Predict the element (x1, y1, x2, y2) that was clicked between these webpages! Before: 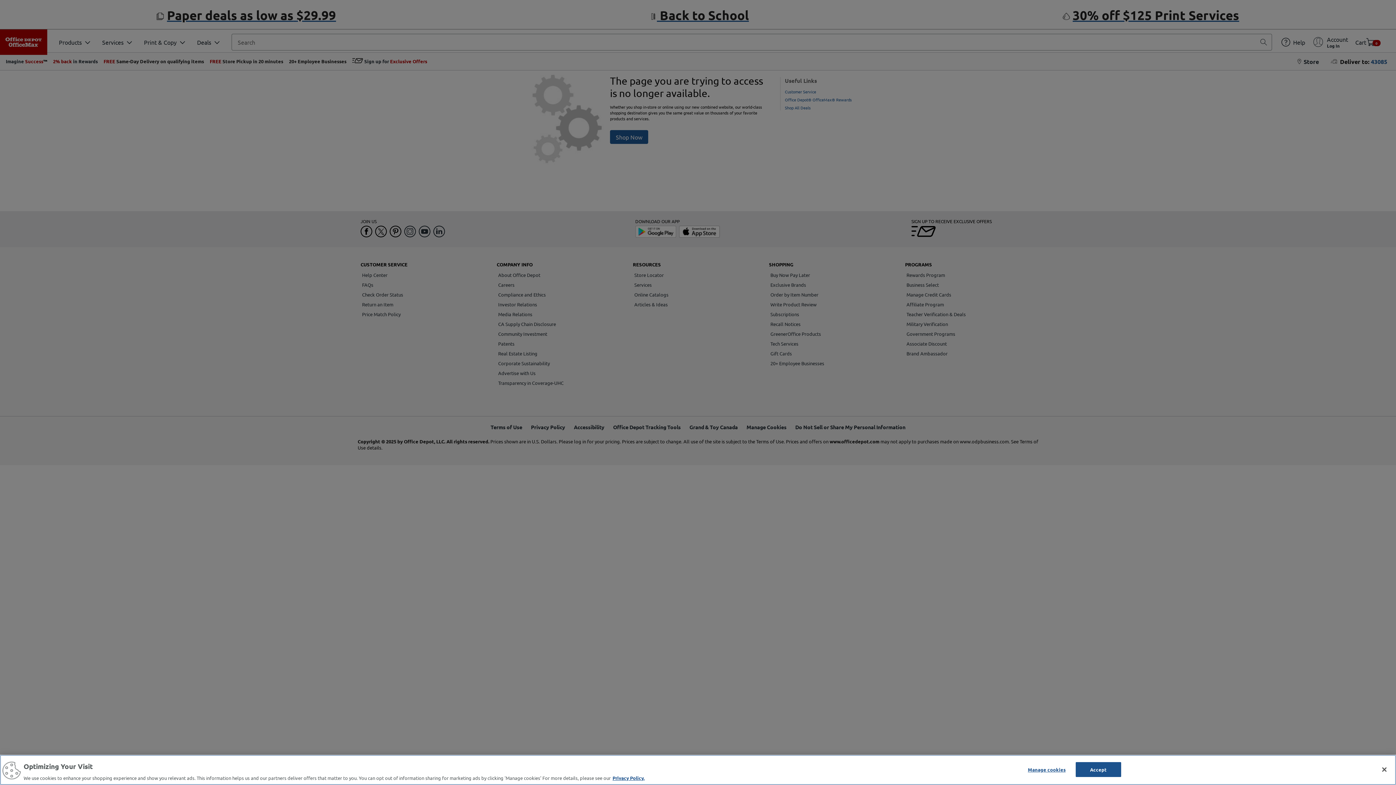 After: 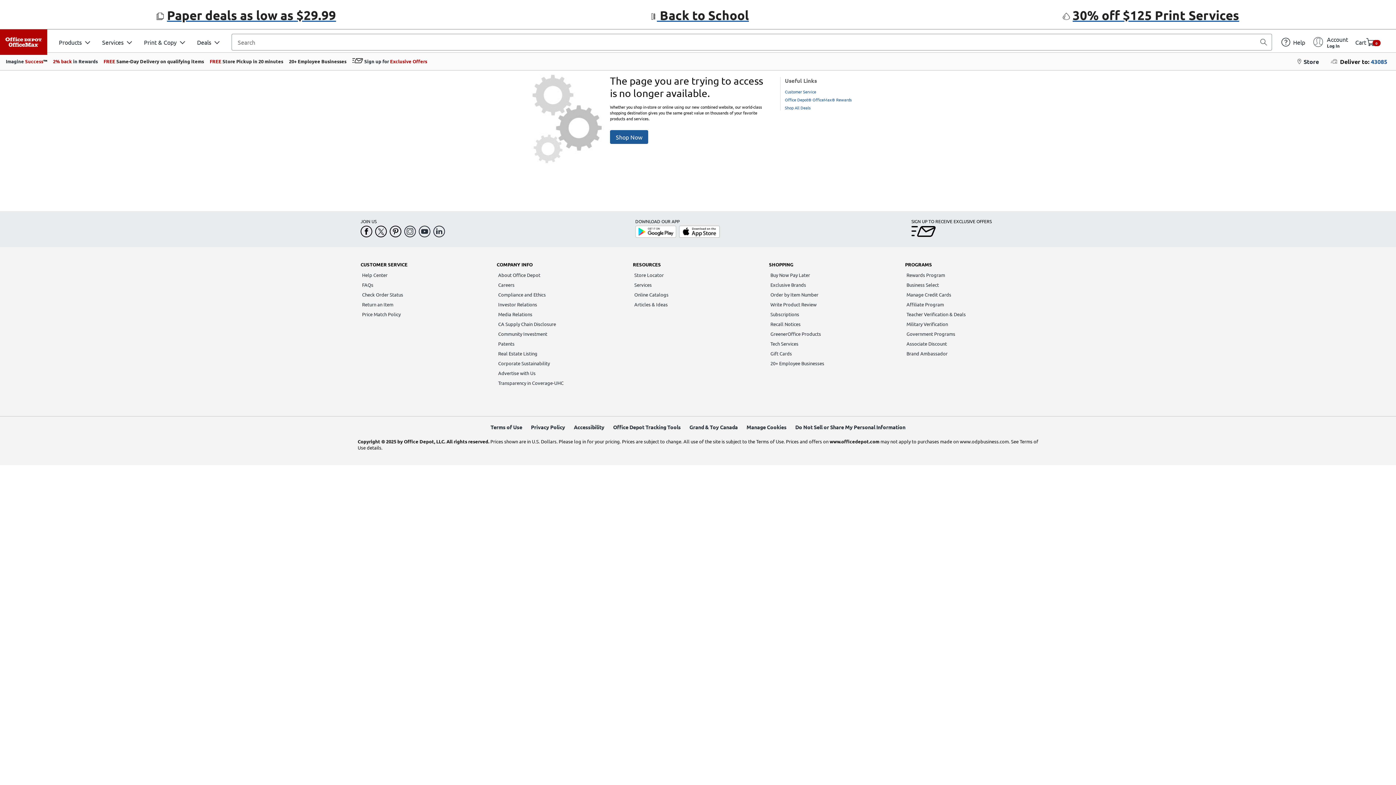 Action: bbox: (1376, 761, 1392, 777) label: Close